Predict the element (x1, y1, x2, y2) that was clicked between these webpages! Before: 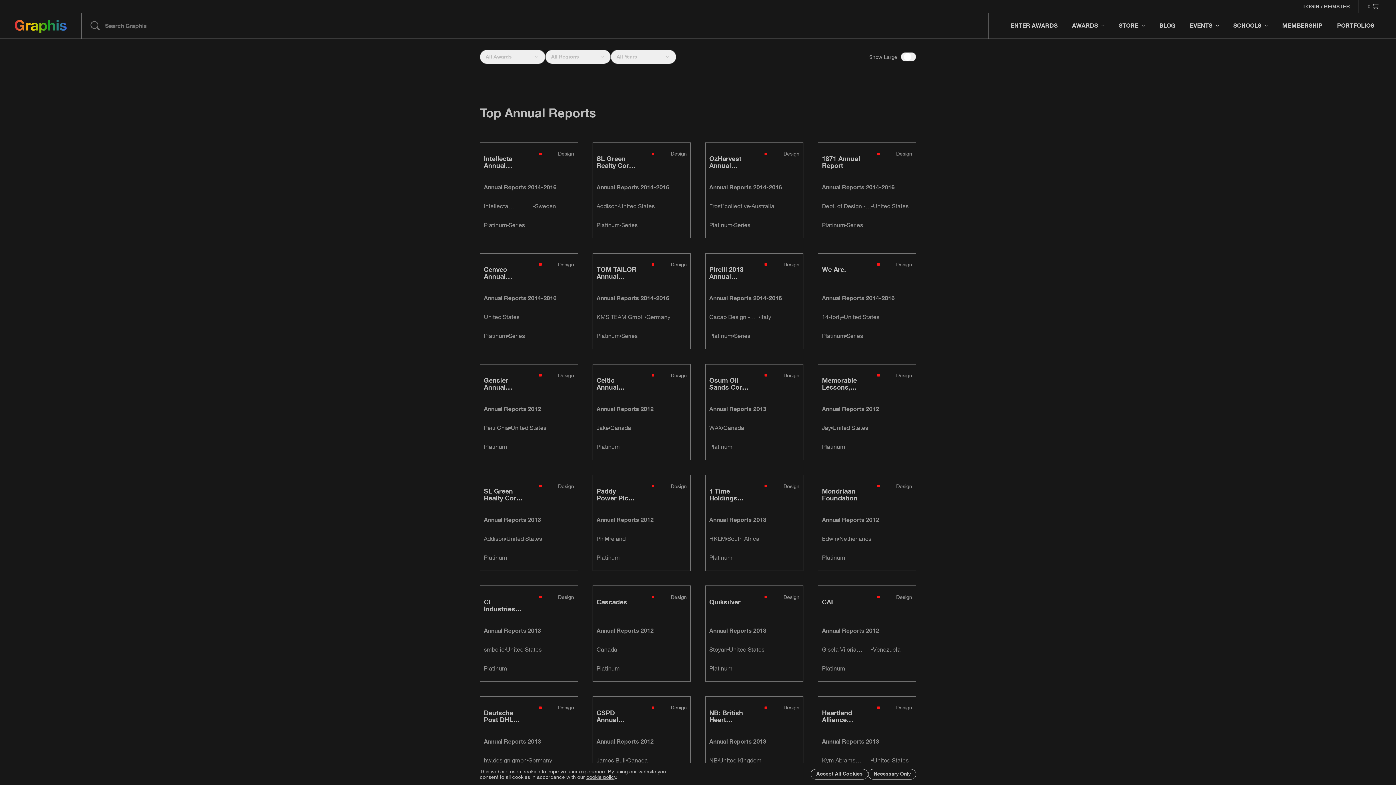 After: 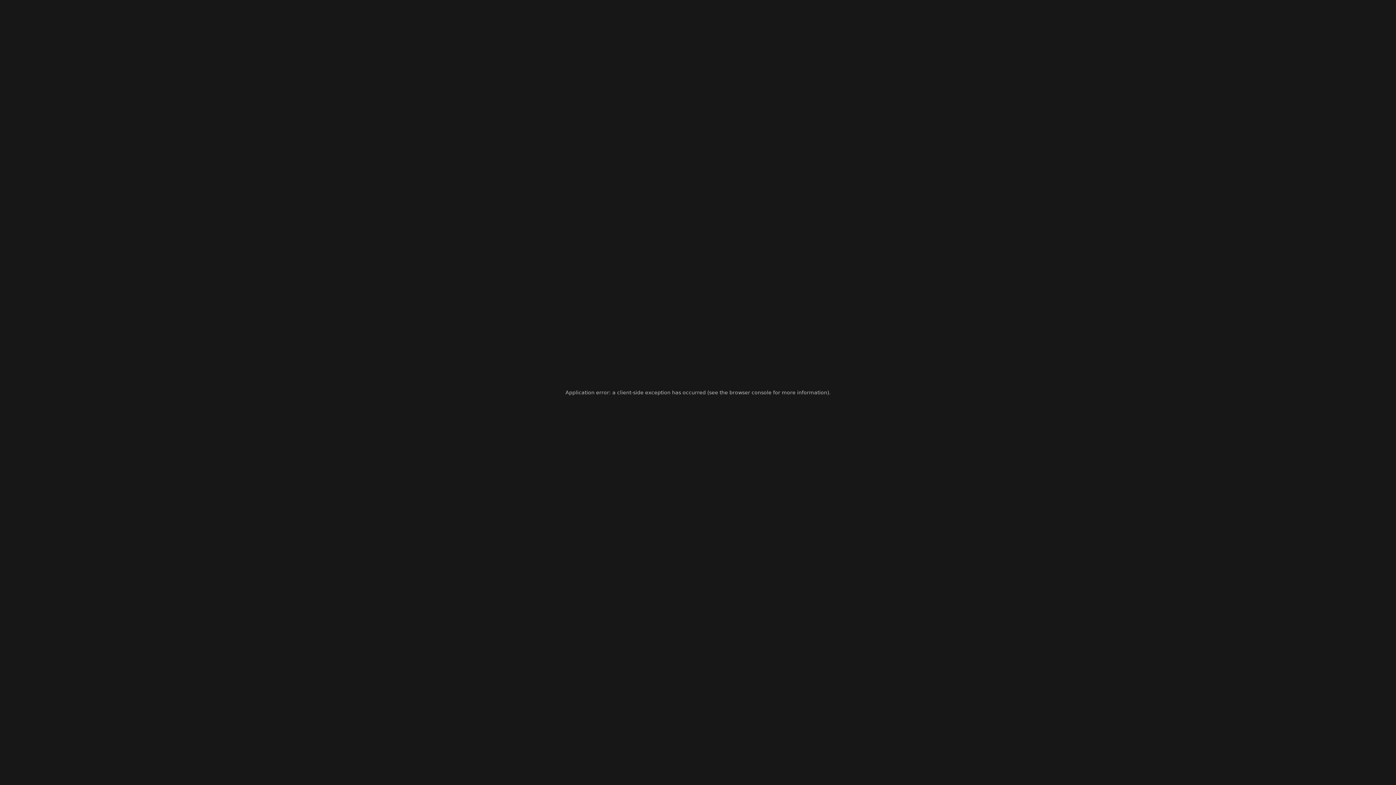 Action: bbox: (818, 697, 915, 792)